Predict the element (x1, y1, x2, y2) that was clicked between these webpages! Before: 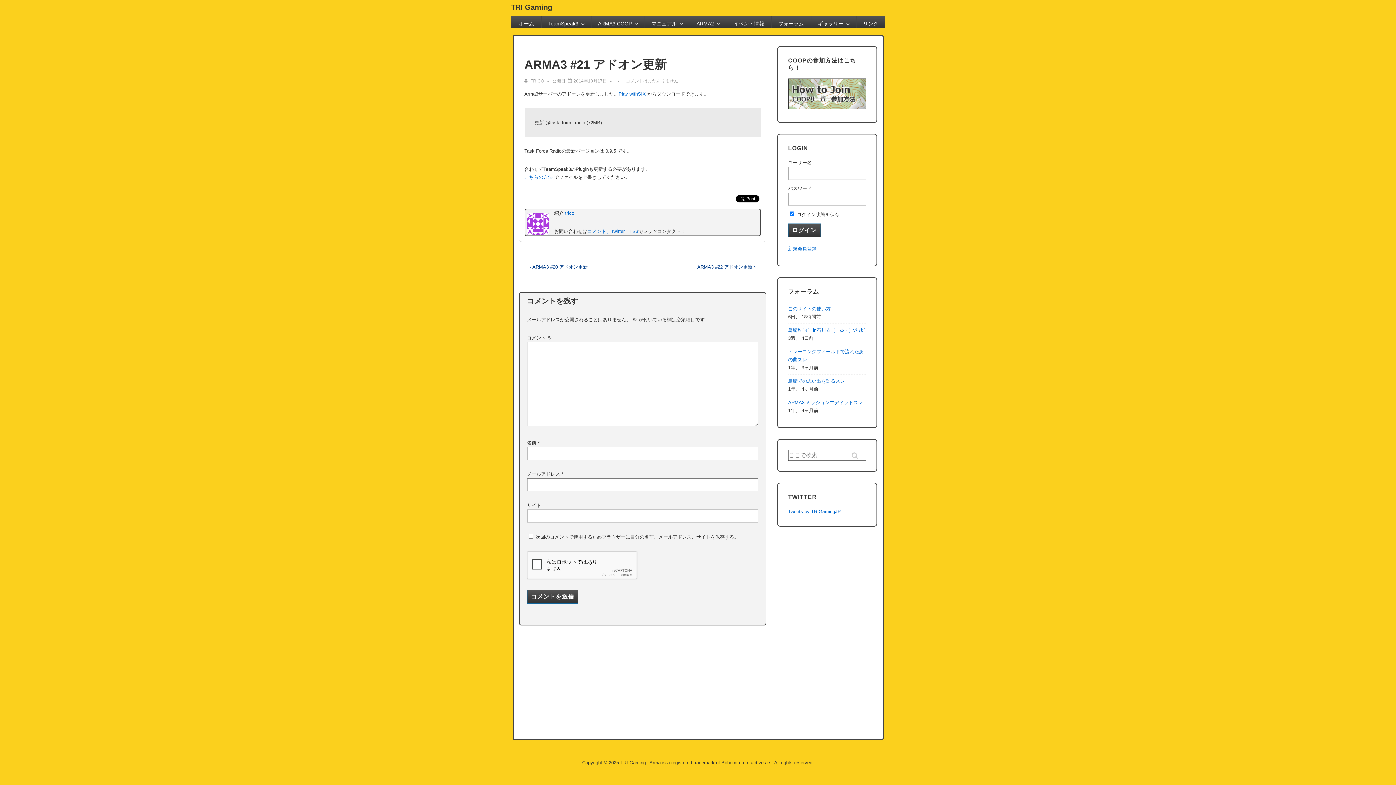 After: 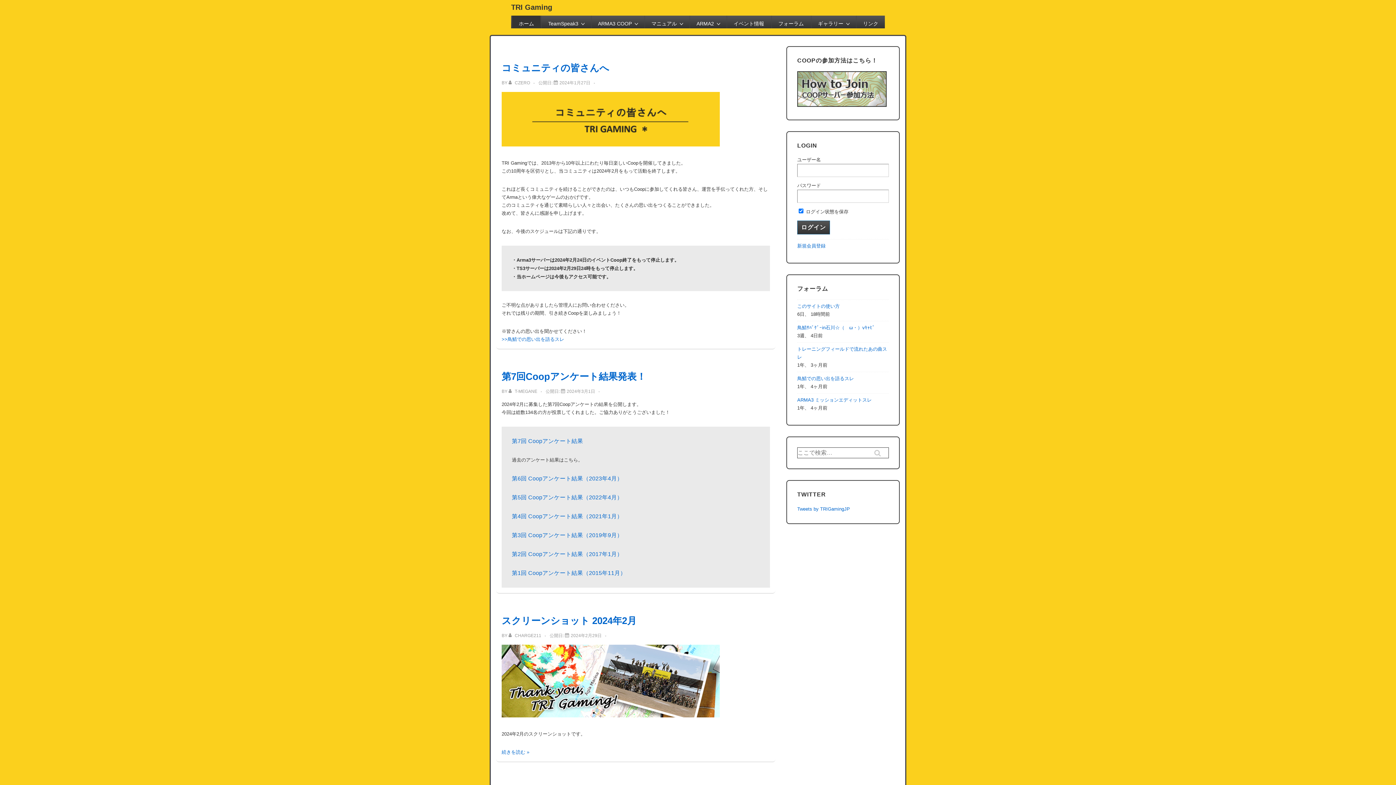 Action: bbox: (512, 15, 540, 28) label: ホーム